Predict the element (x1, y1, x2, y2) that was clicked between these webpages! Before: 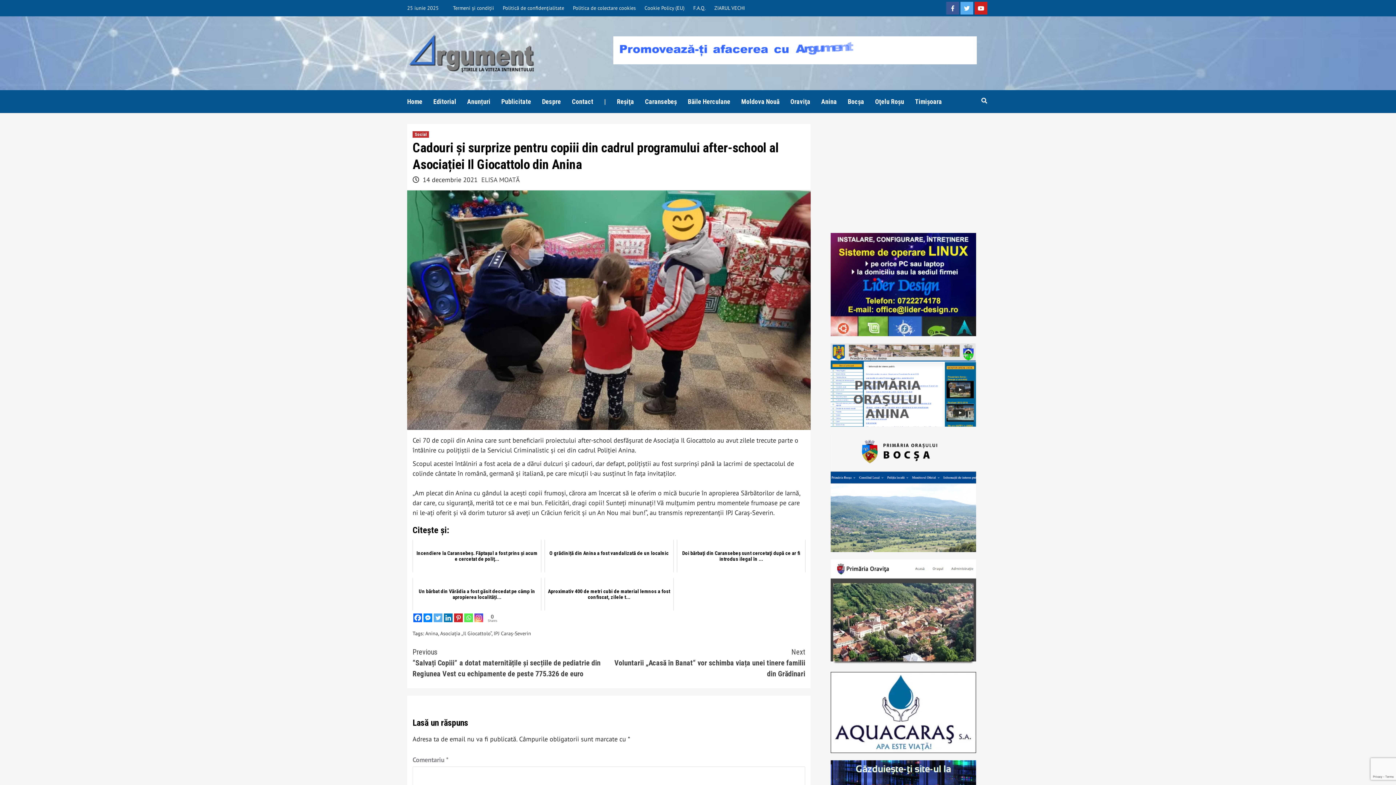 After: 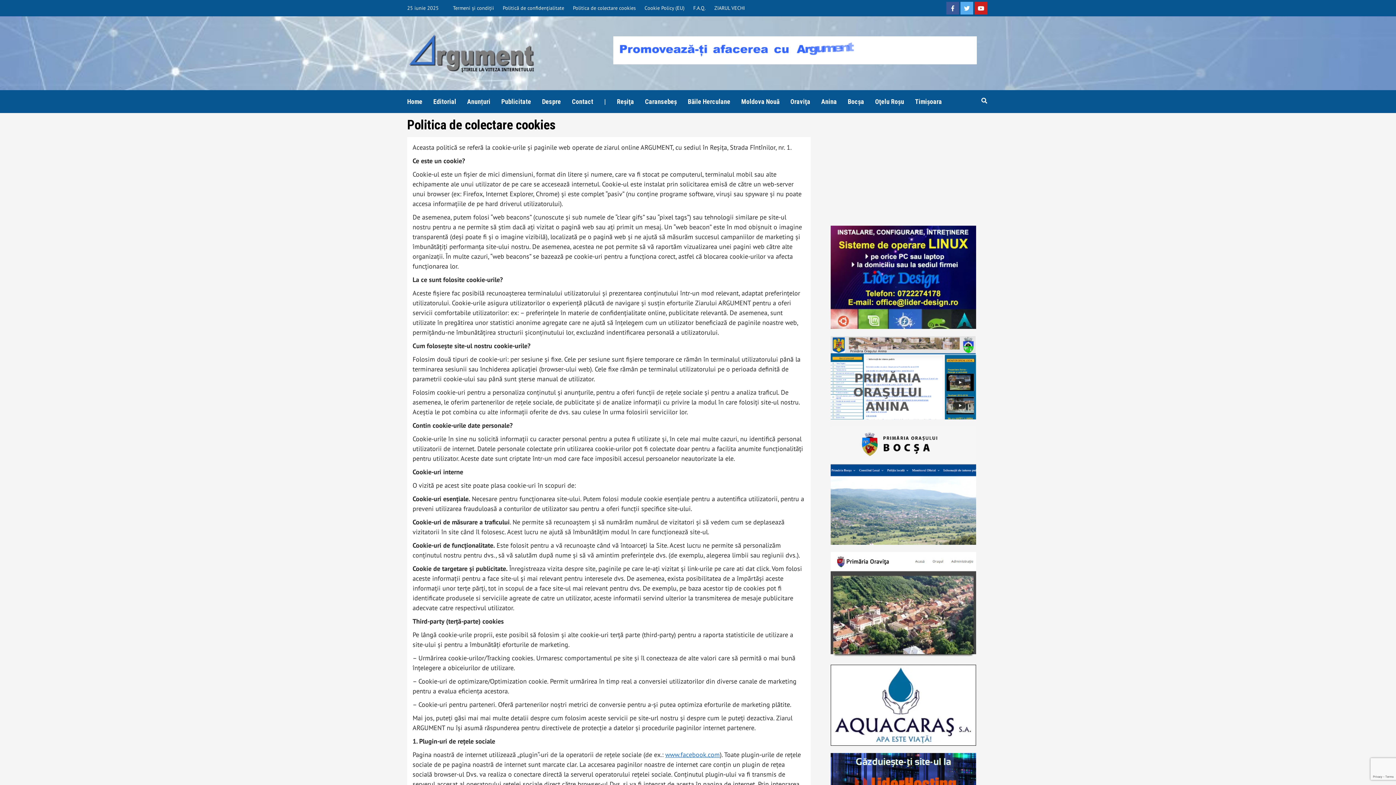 Action: bbox: (569, 0, 639, 16) label: Politica de colectare cookies